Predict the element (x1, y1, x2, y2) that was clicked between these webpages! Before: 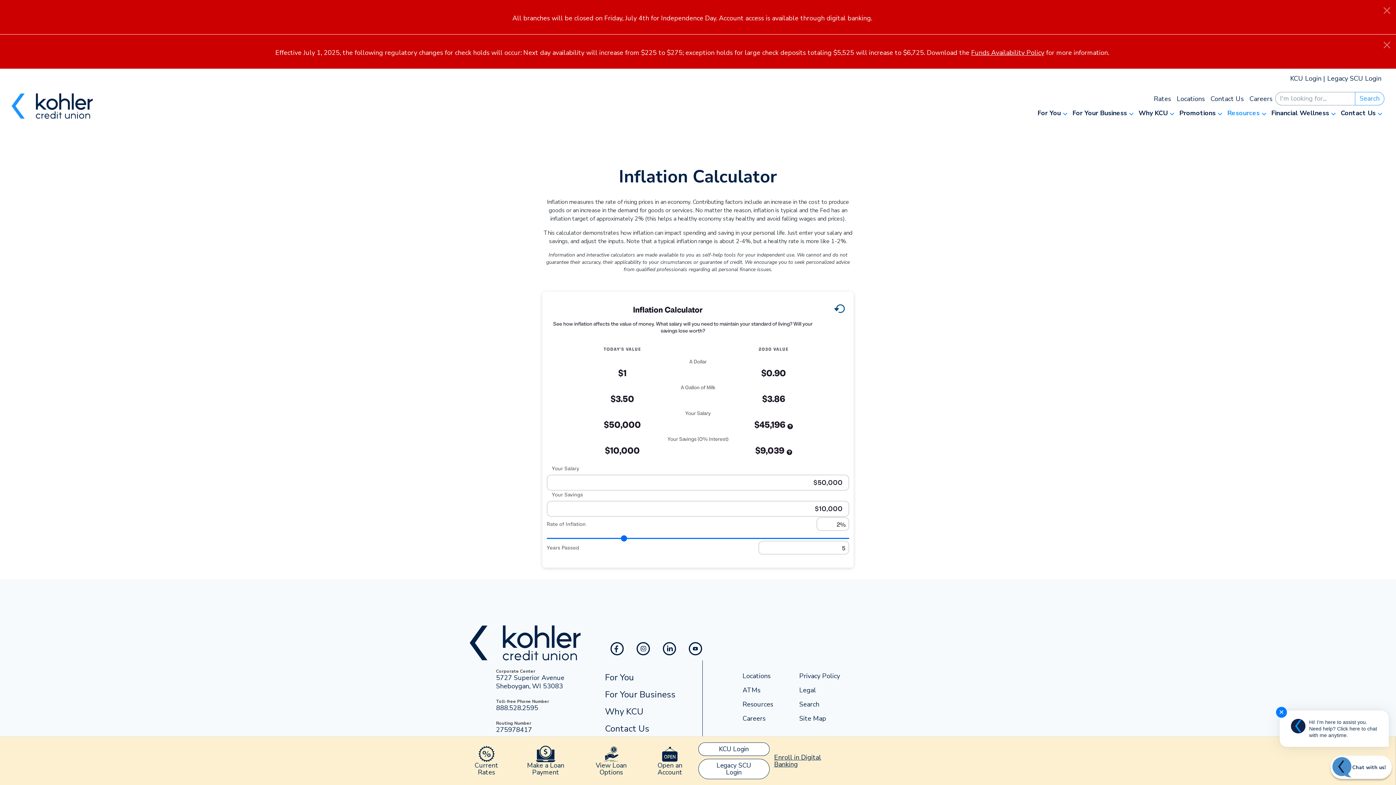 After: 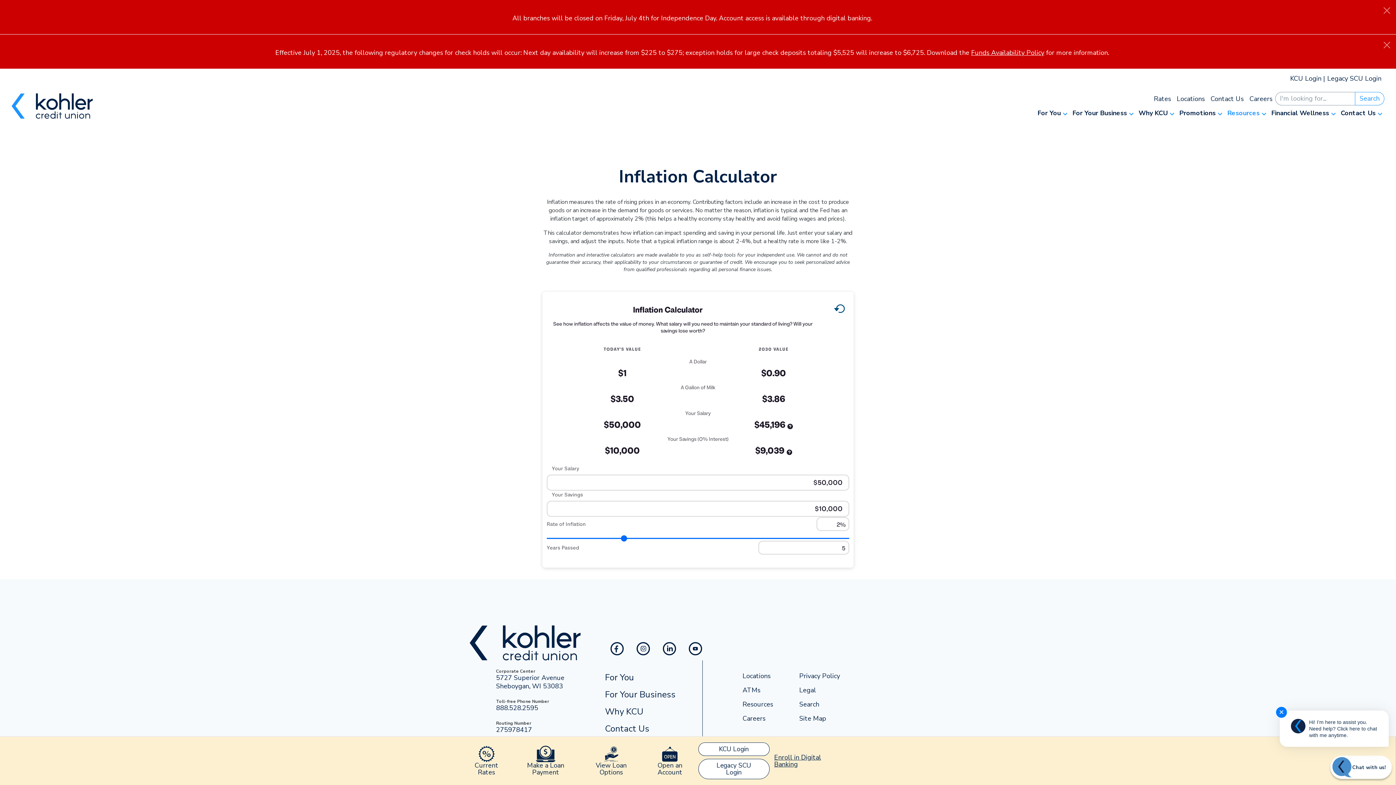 Action: bbox: (636, 641, 650, 656) label: Go to Kohler Credit Union's instagram page - (Opens in new window)